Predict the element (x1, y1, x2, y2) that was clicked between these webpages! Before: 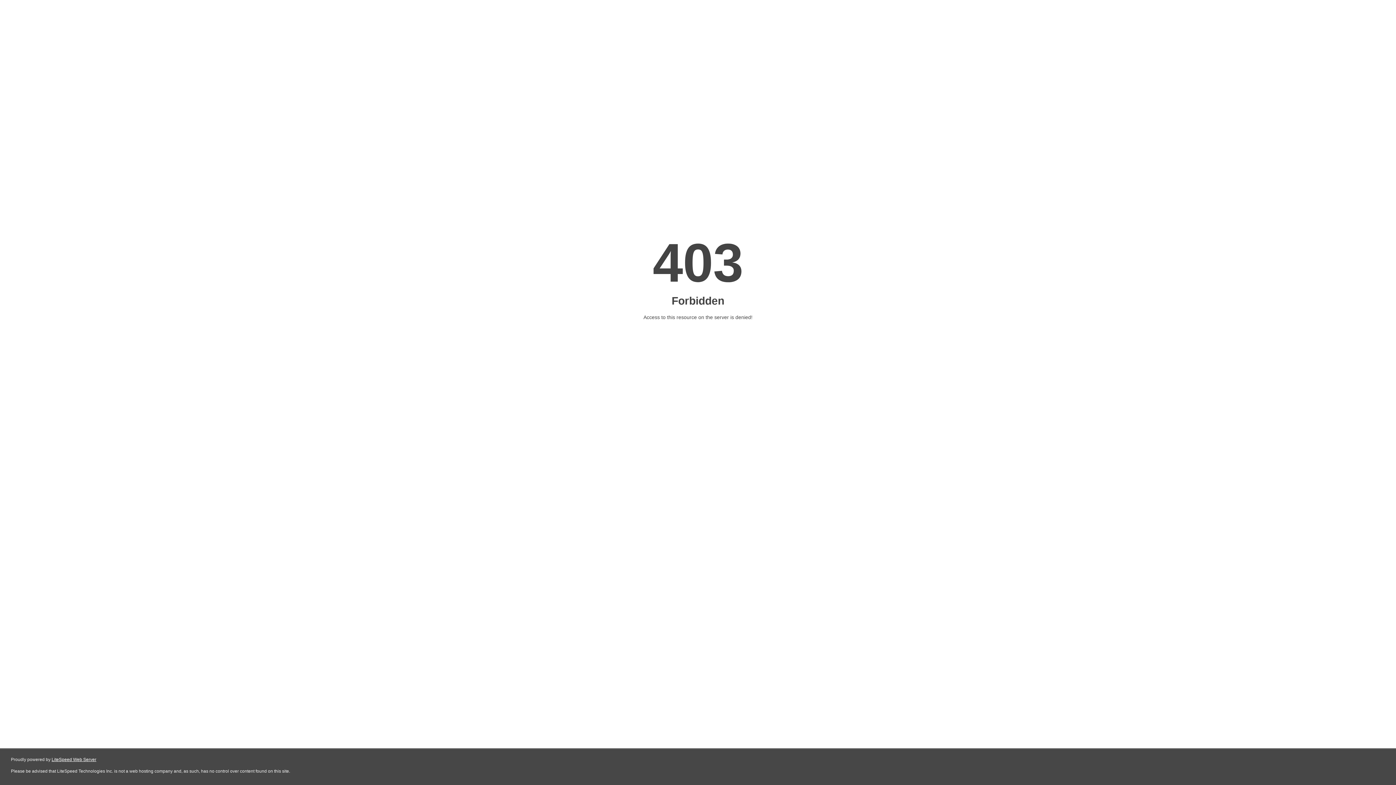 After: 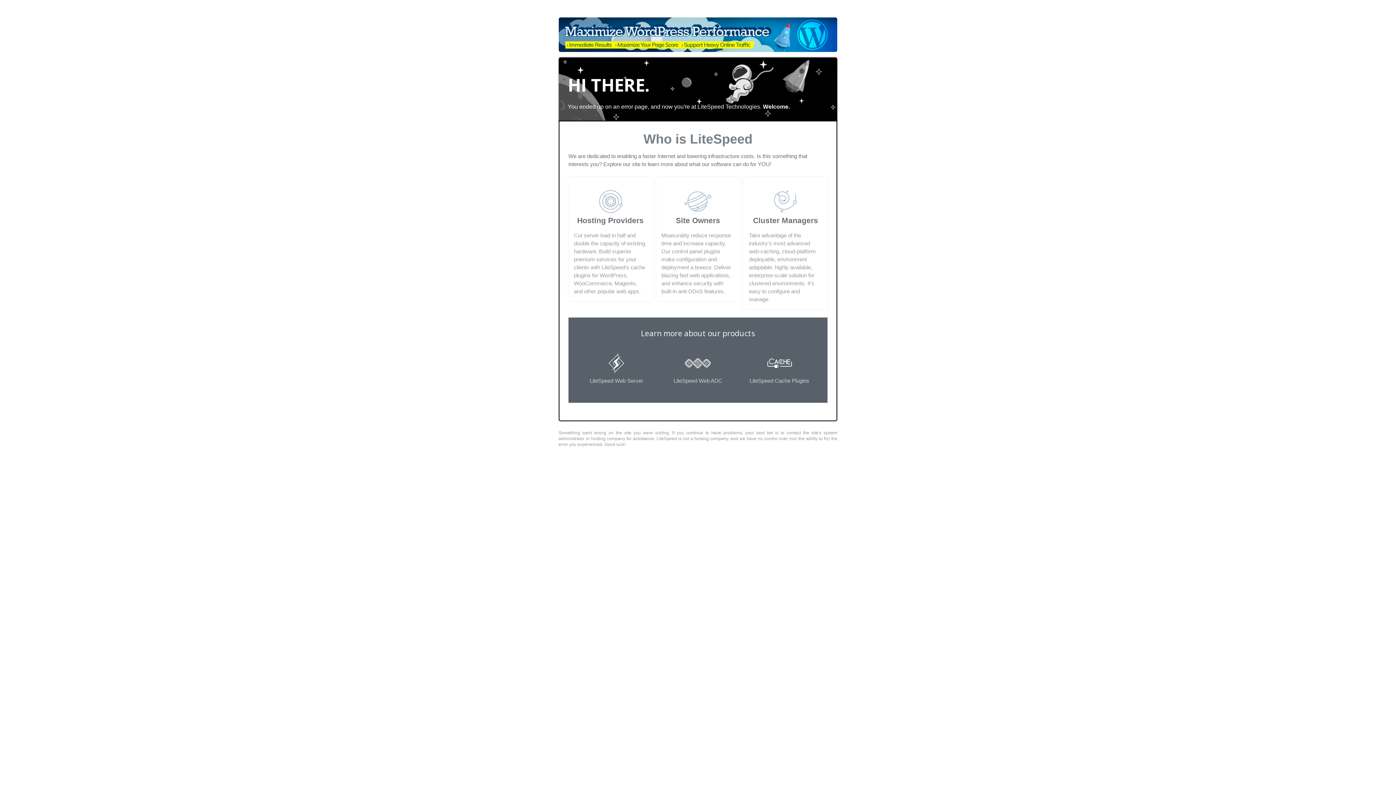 Action: label: LiteSpeed Web Server bbox: (51, 757, 96, 762)